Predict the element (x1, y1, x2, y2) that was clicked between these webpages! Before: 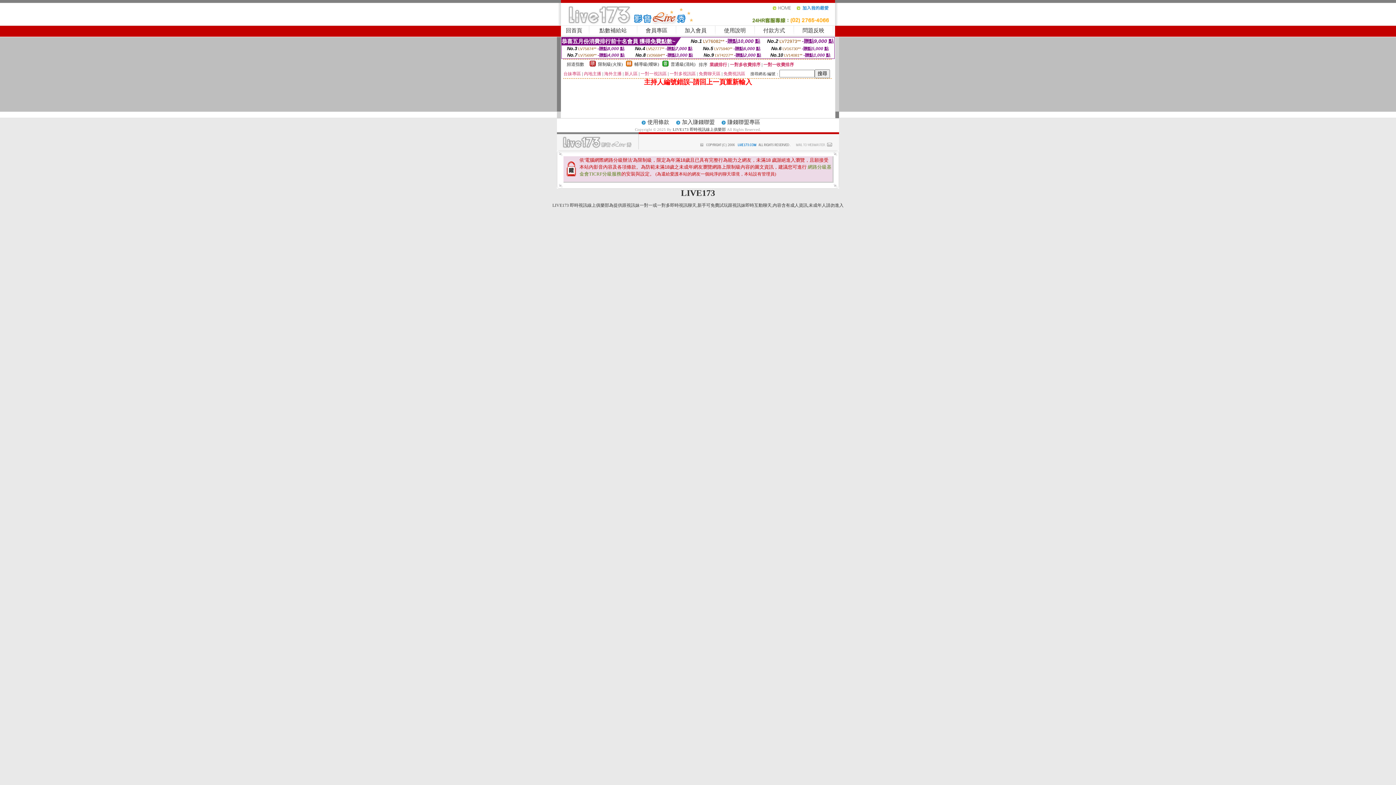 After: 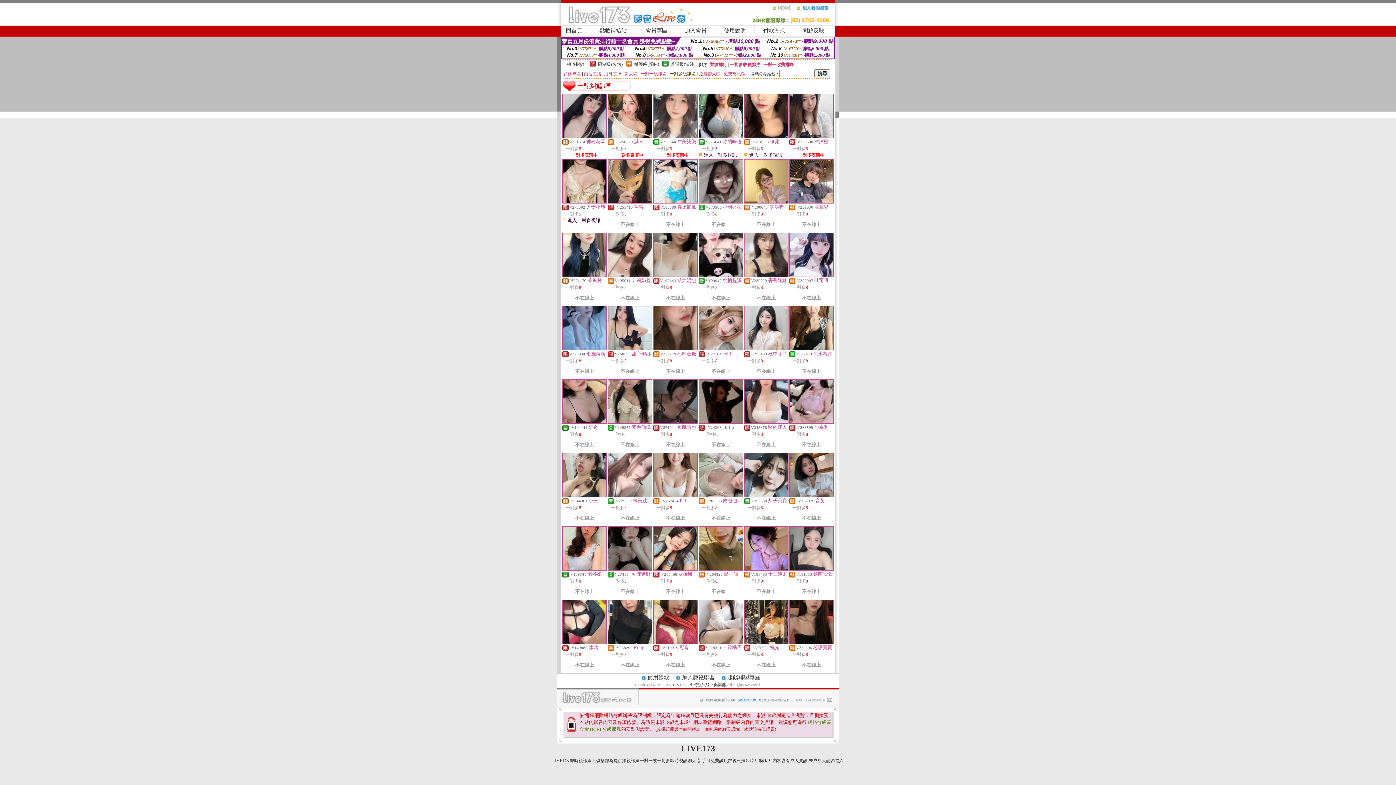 Action: bbox: (669, 71, 696, 76) label: 一對多視訊區